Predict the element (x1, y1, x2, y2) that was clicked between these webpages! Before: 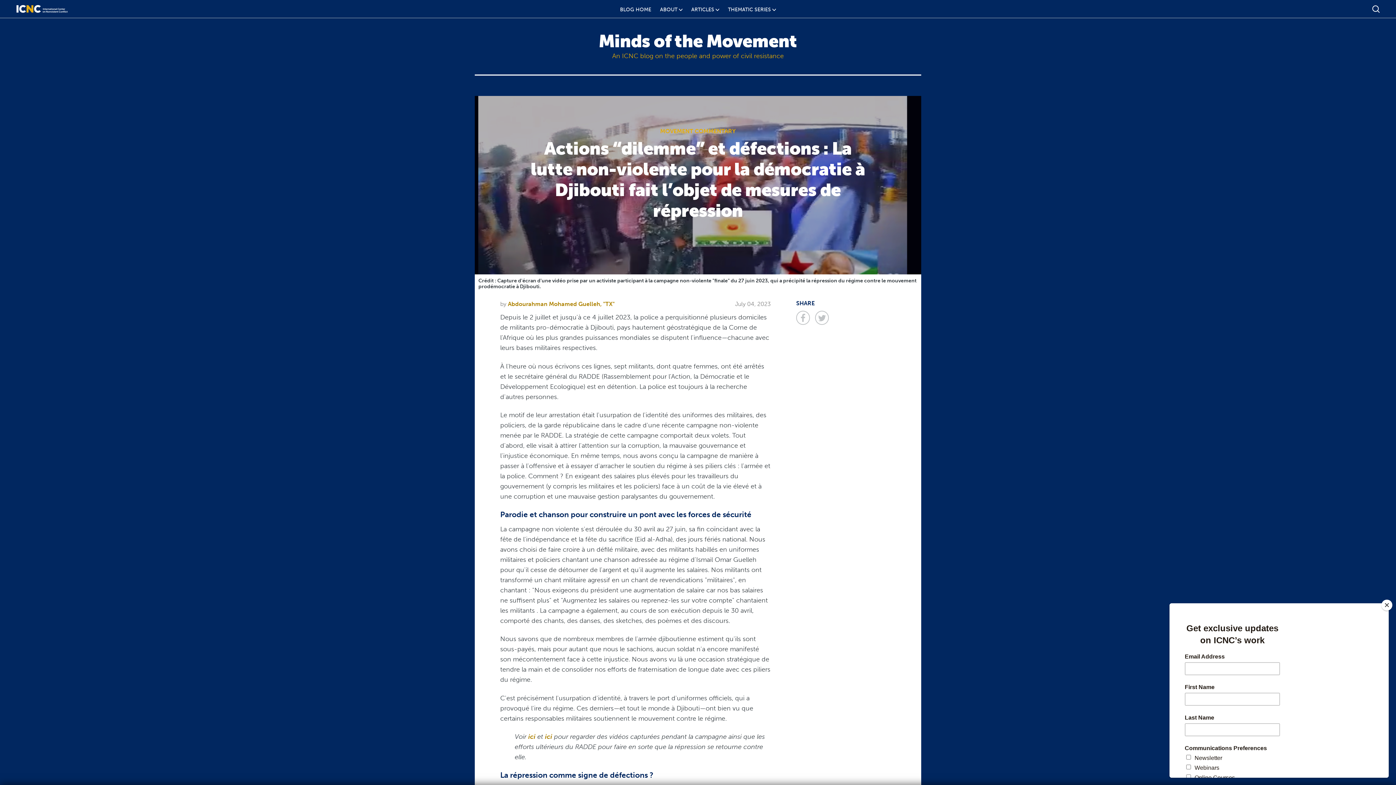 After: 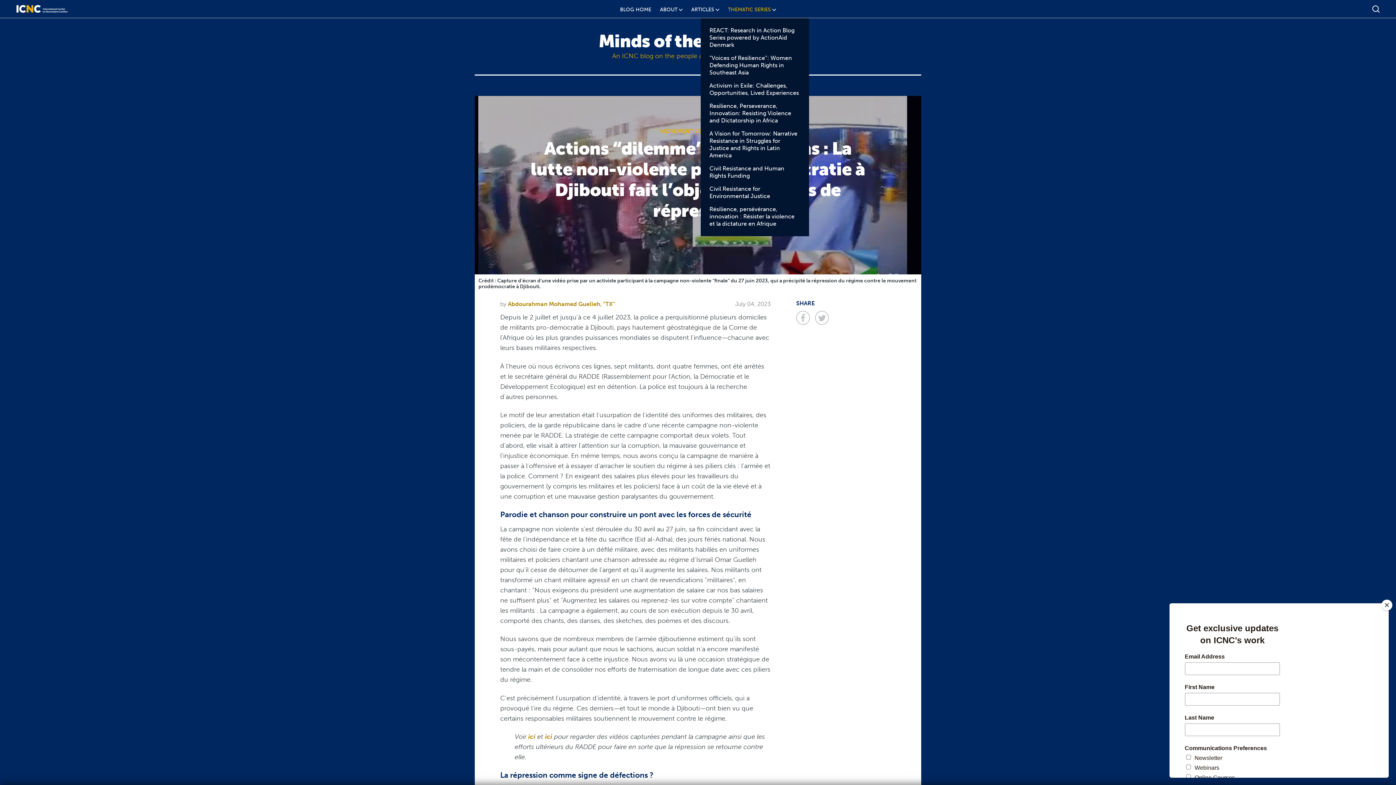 Action: label: THEMATIC SERIES bbox: (728, 6, 771, 14)